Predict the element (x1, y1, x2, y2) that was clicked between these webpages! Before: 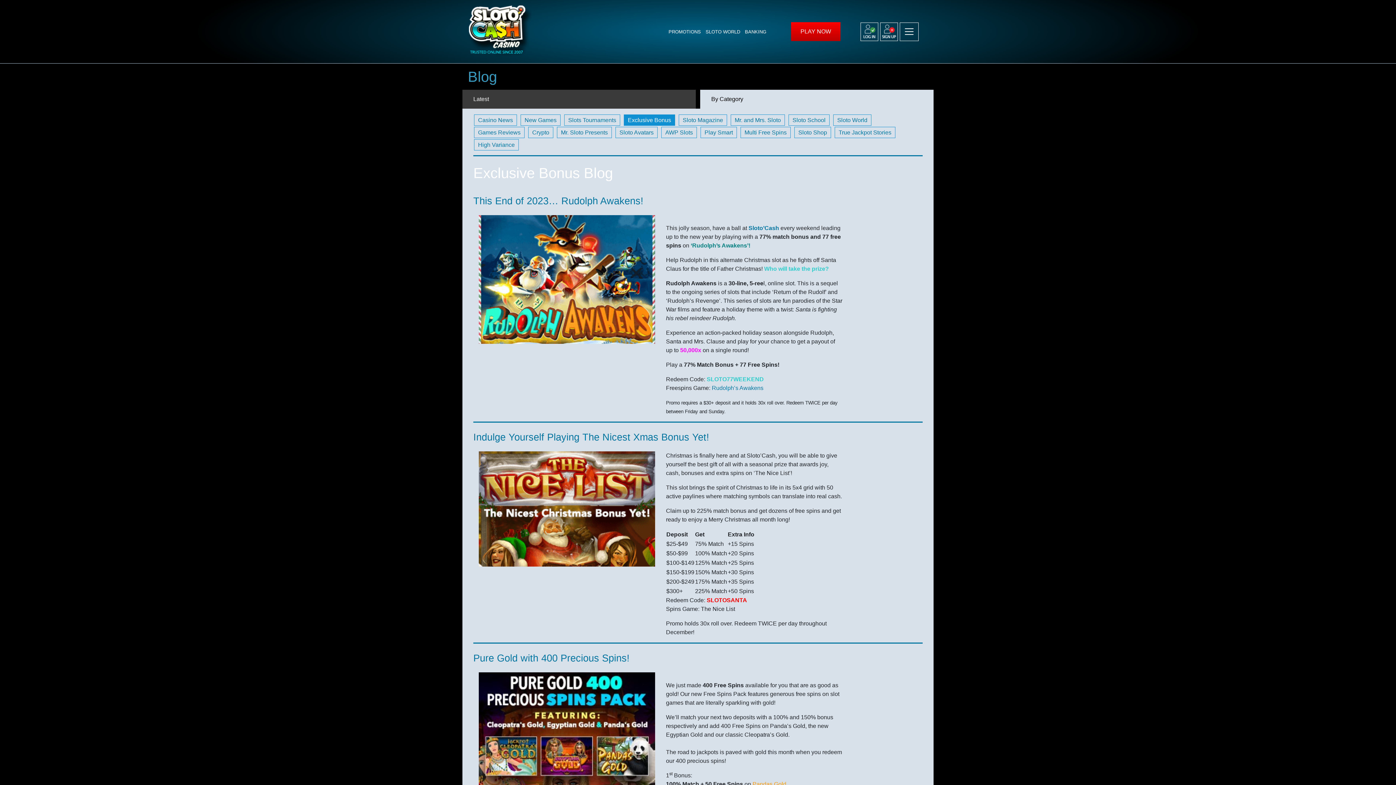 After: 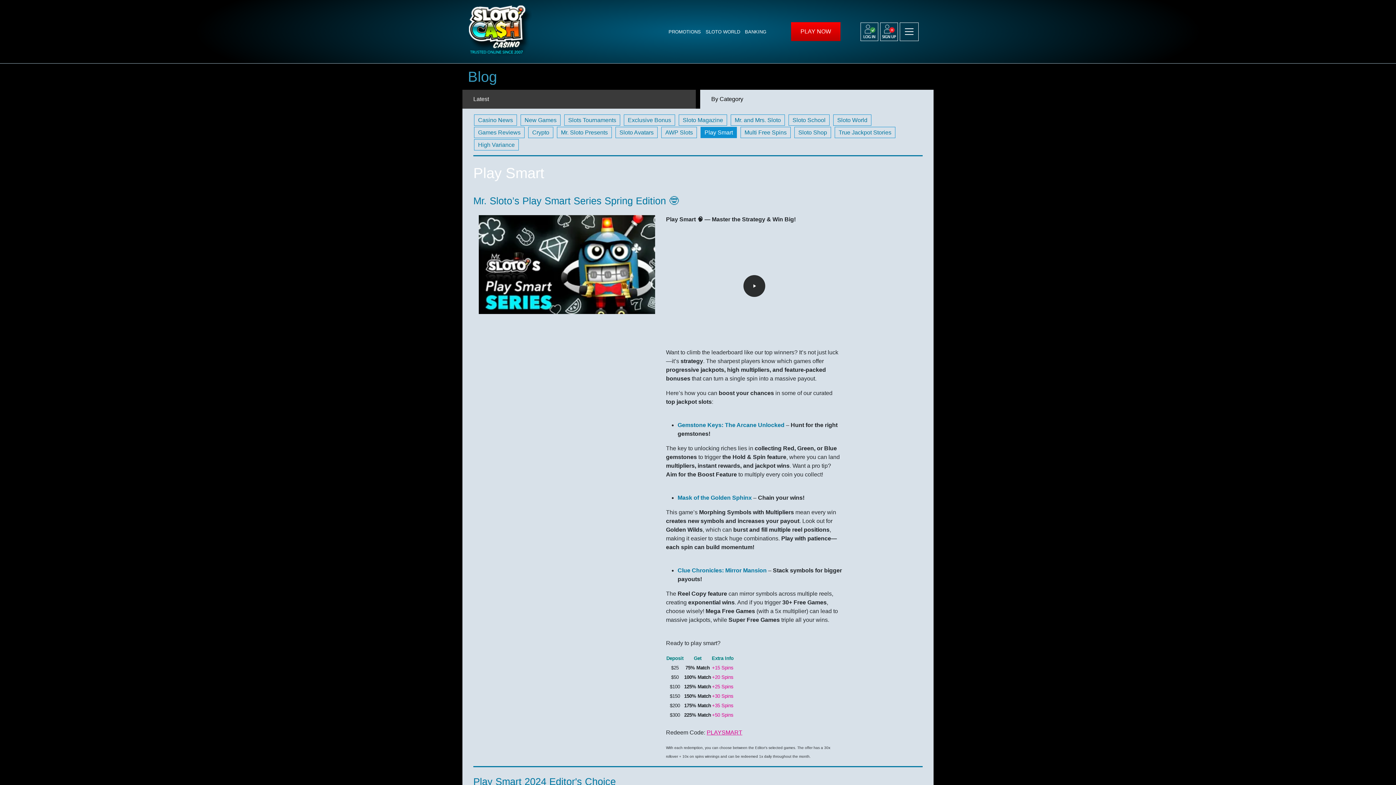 Action: label: Play Smart bbox: (700, 126, 737, 138)